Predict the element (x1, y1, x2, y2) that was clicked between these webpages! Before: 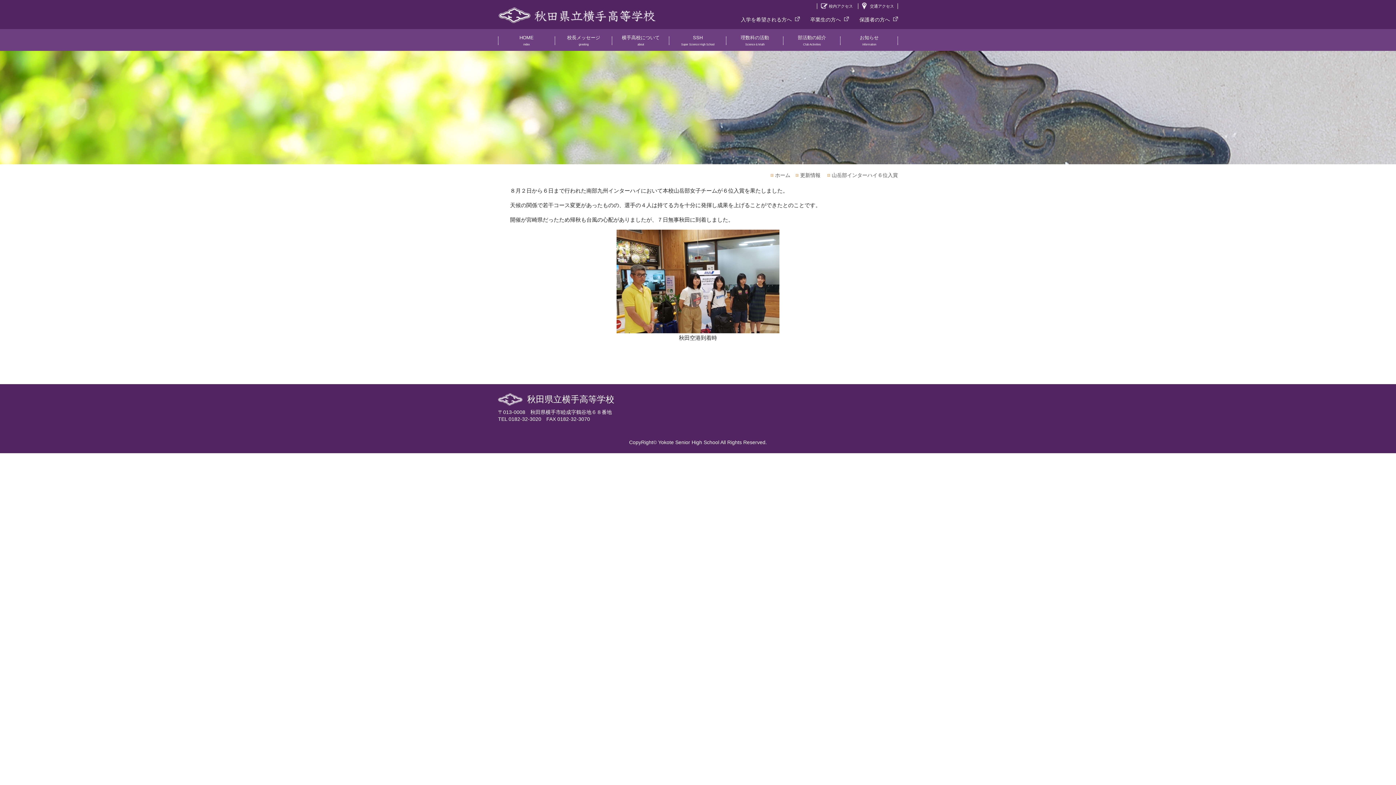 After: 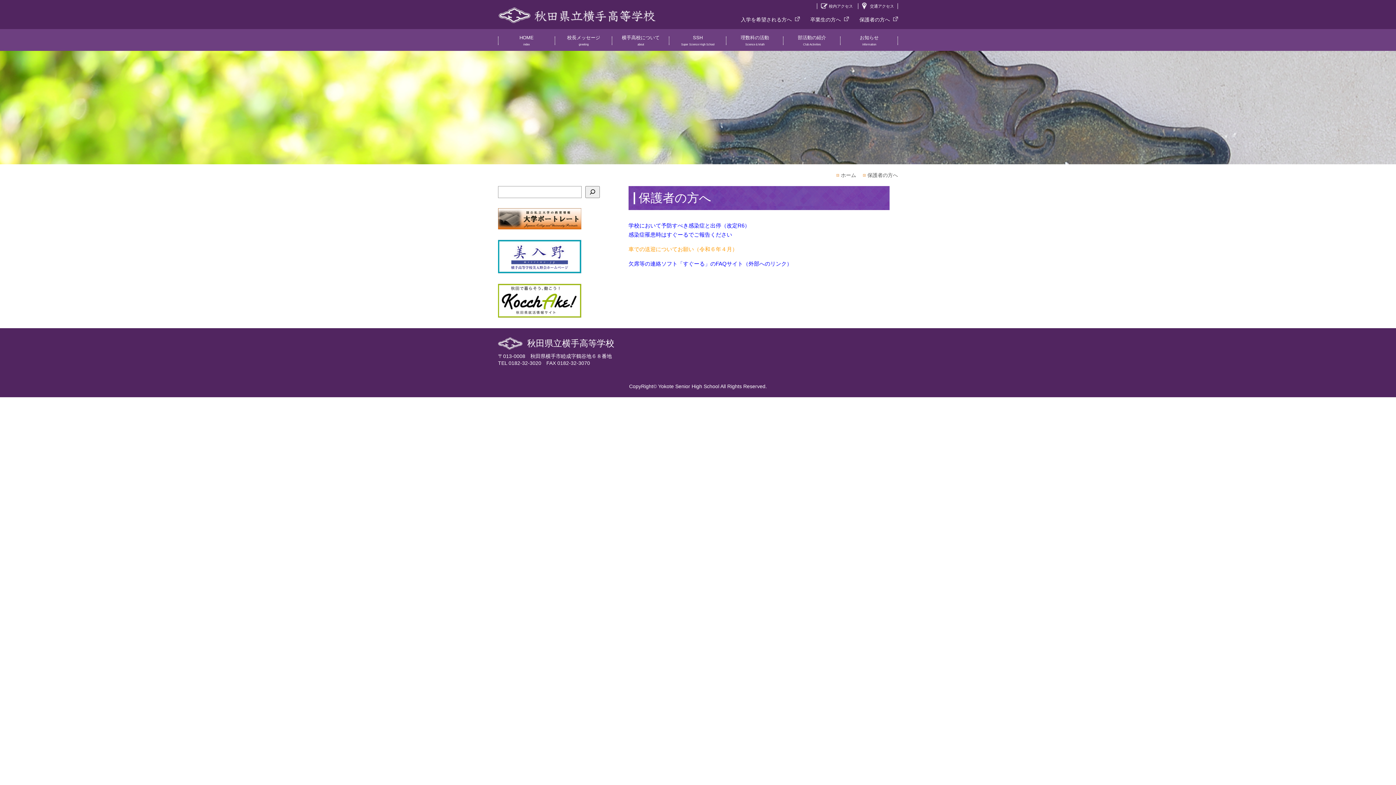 Action: label: 保護者の方へ bbox: (859, 16, 898, 22)